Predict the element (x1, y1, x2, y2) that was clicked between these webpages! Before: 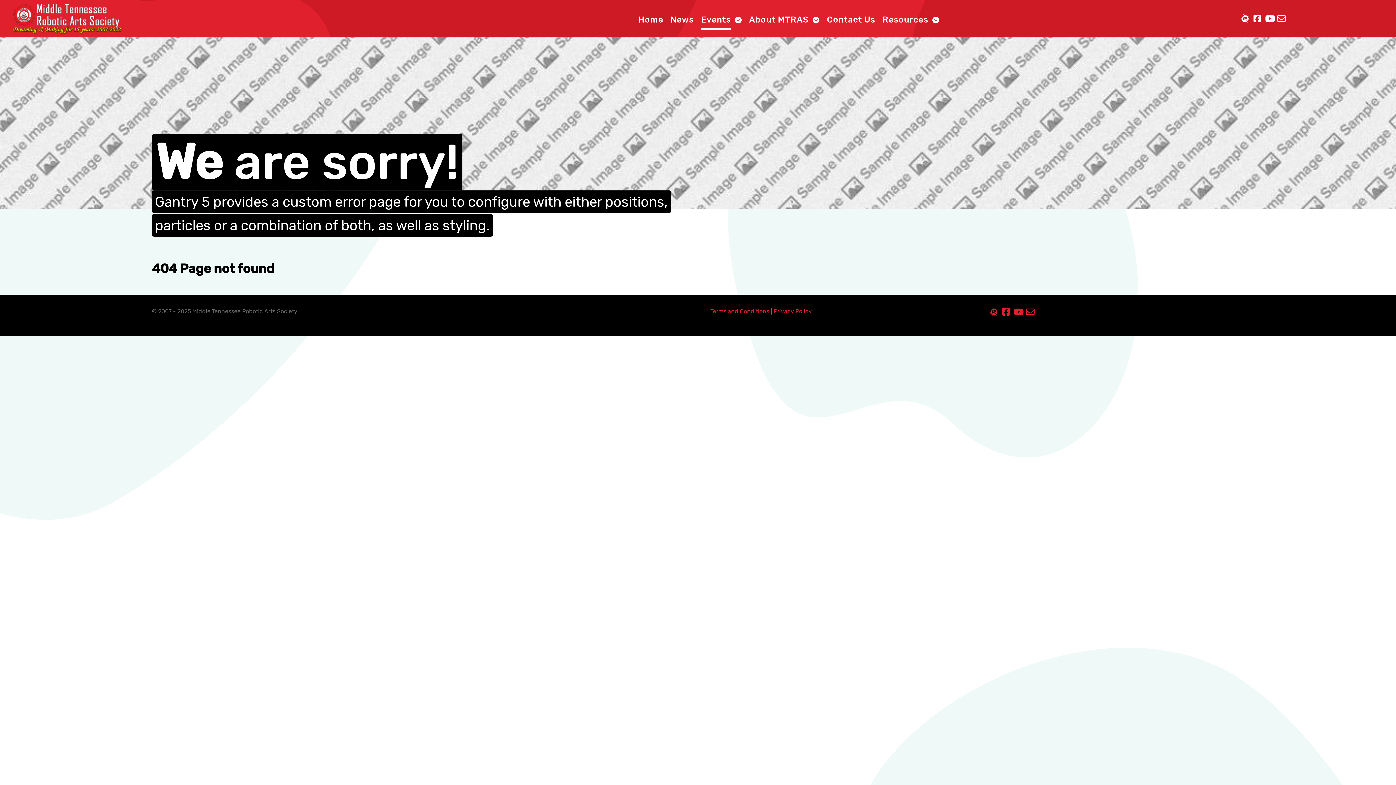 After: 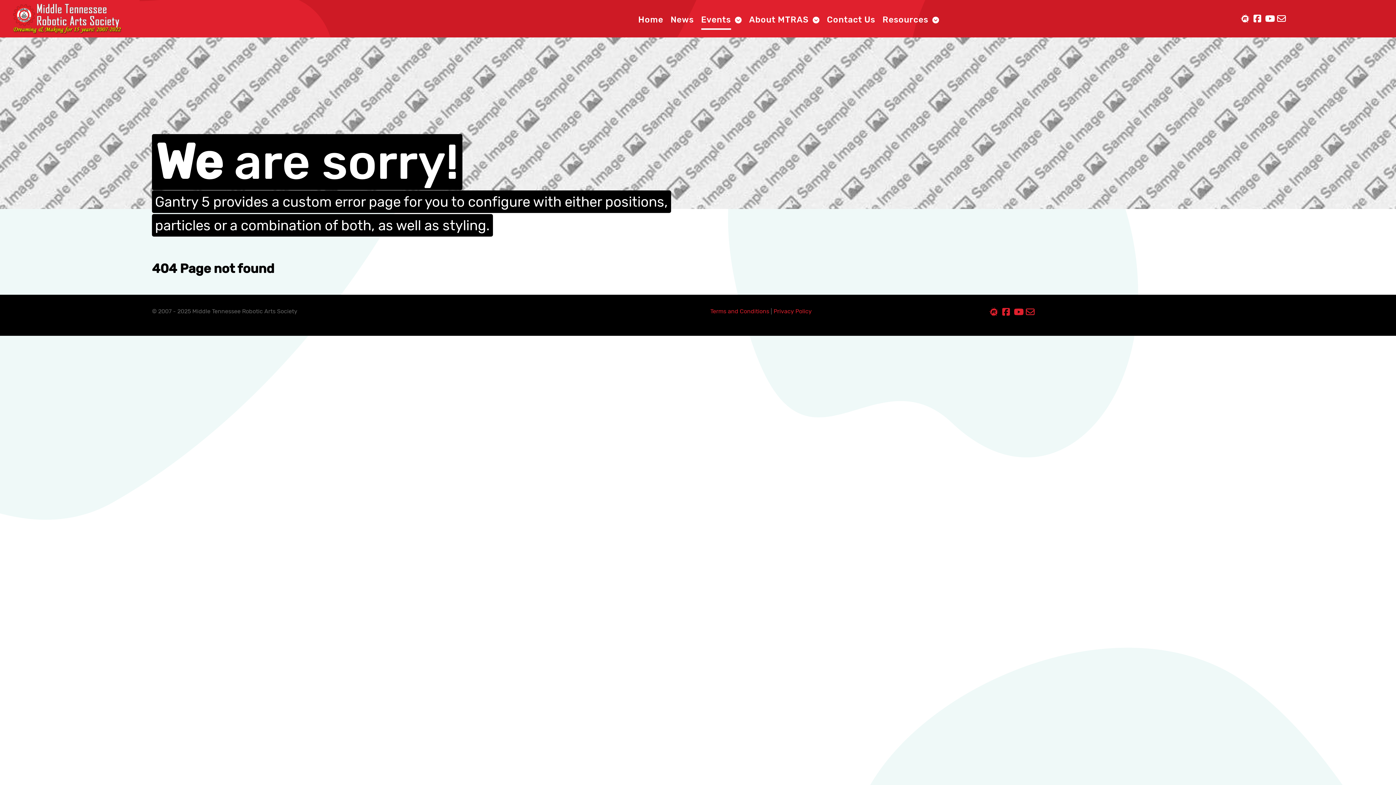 Action: bbox: (710, 308, 769, 314) label: Terms and Conditions